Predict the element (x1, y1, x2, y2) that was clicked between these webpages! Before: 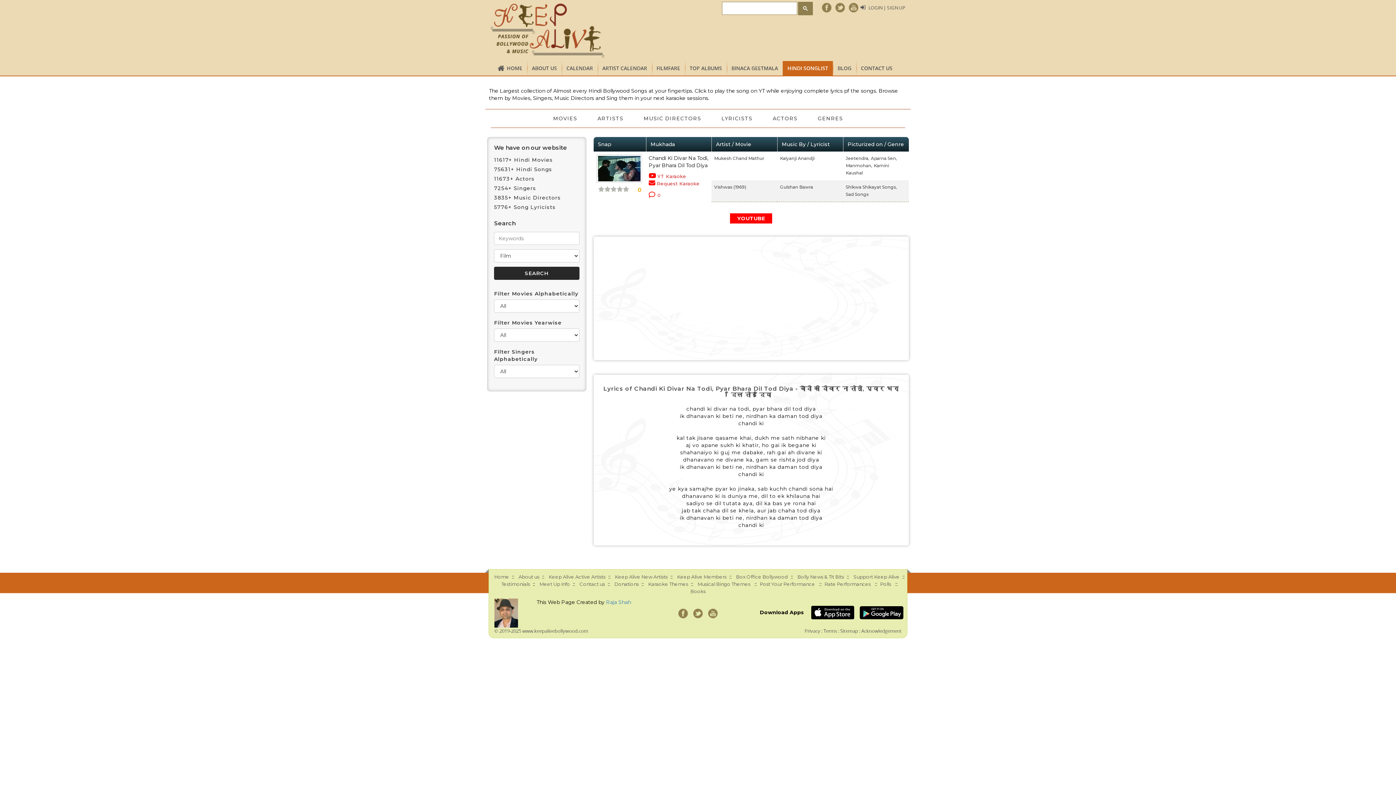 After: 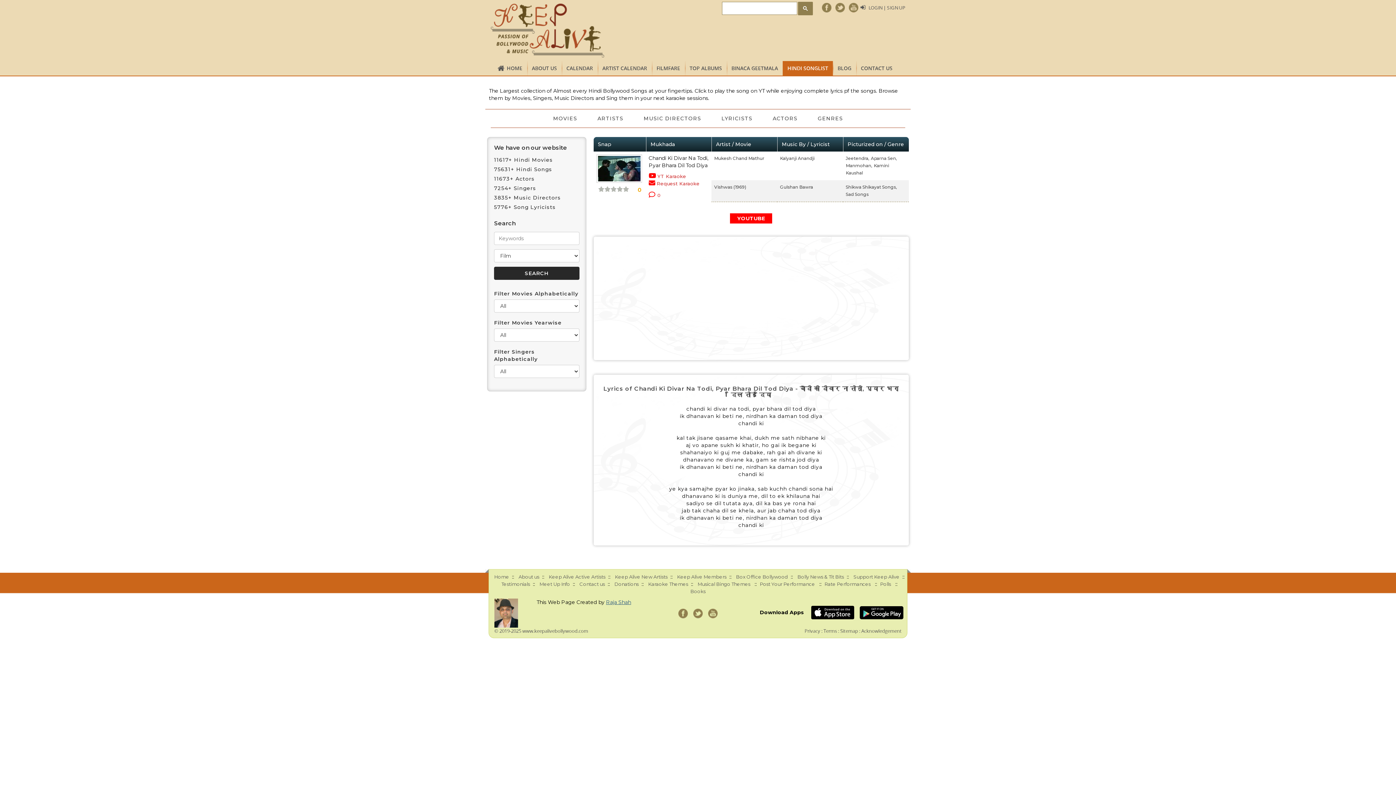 Action: label: Raja Shah bbox: (606, 599, 631, 605)